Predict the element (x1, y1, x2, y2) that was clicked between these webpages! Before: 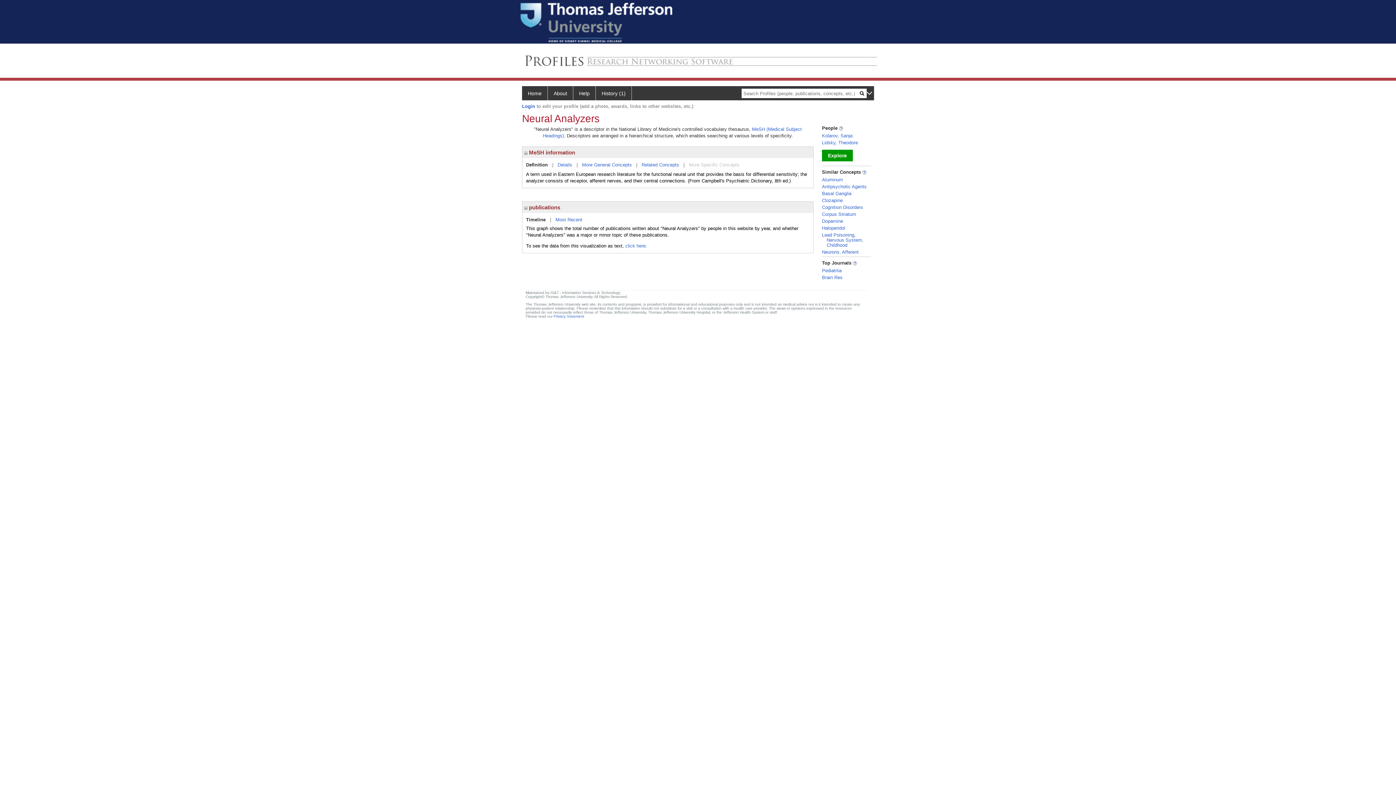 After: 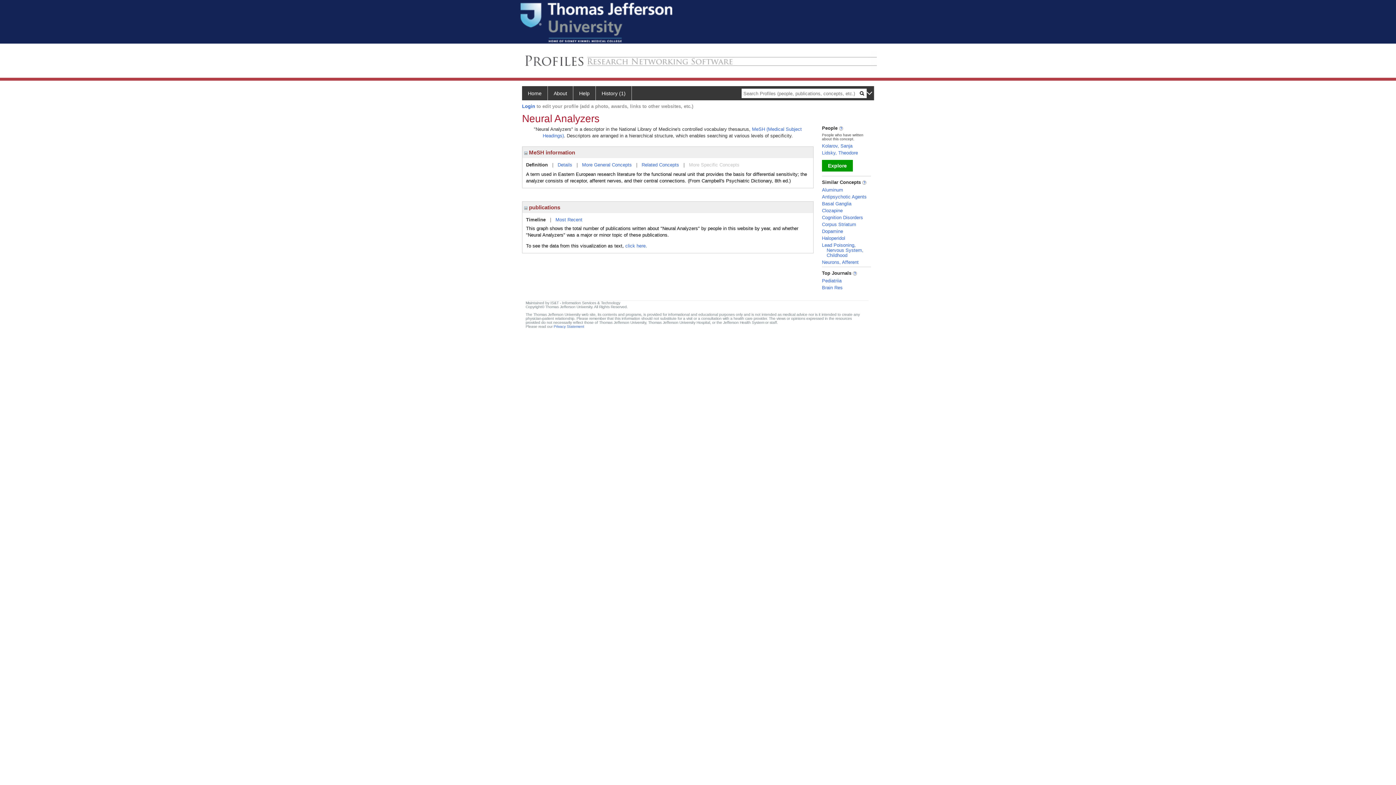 Action: bbox: (839, 125, 843, 130)